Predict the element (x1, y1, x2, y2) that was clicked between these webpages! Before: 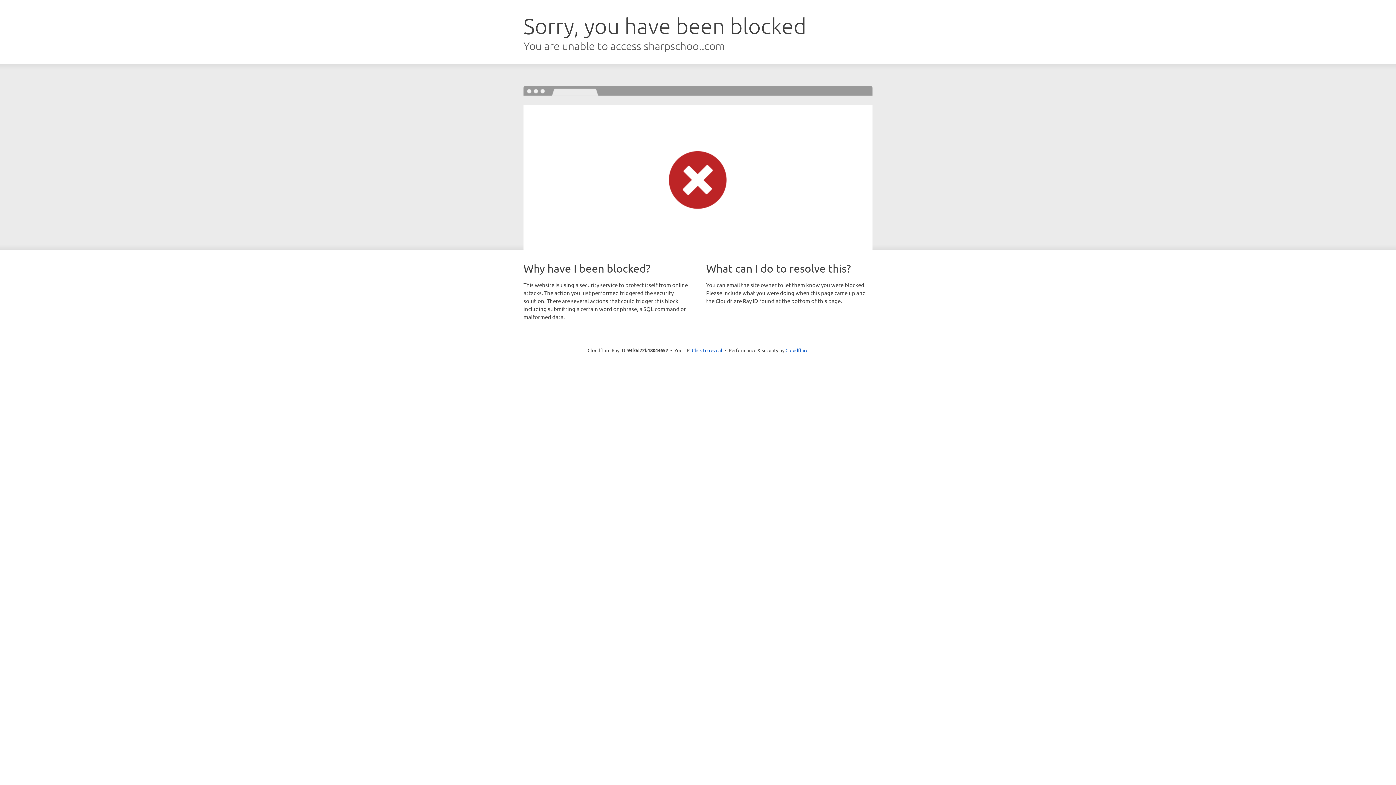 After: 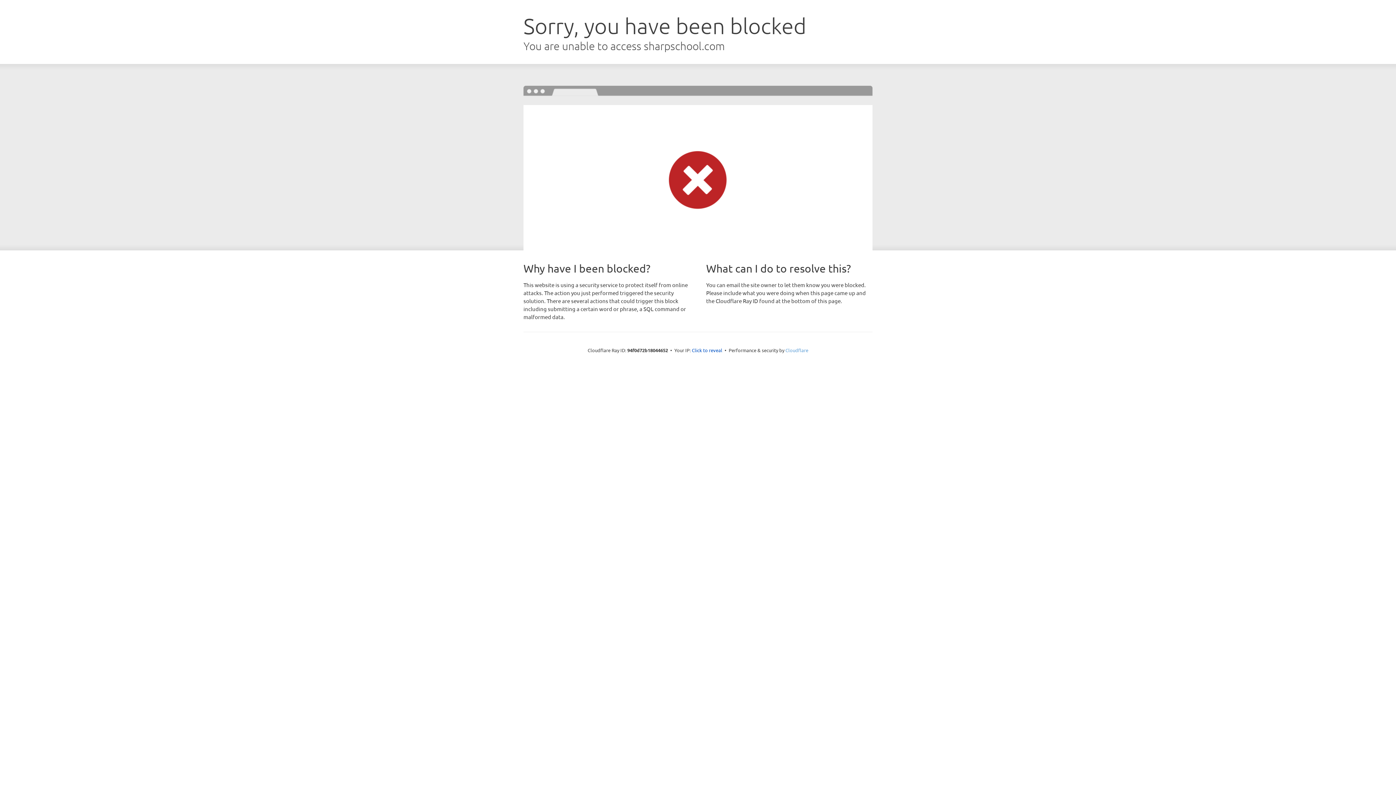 Action: bbox: (785, 347, 808, 353) label: Cloudflare